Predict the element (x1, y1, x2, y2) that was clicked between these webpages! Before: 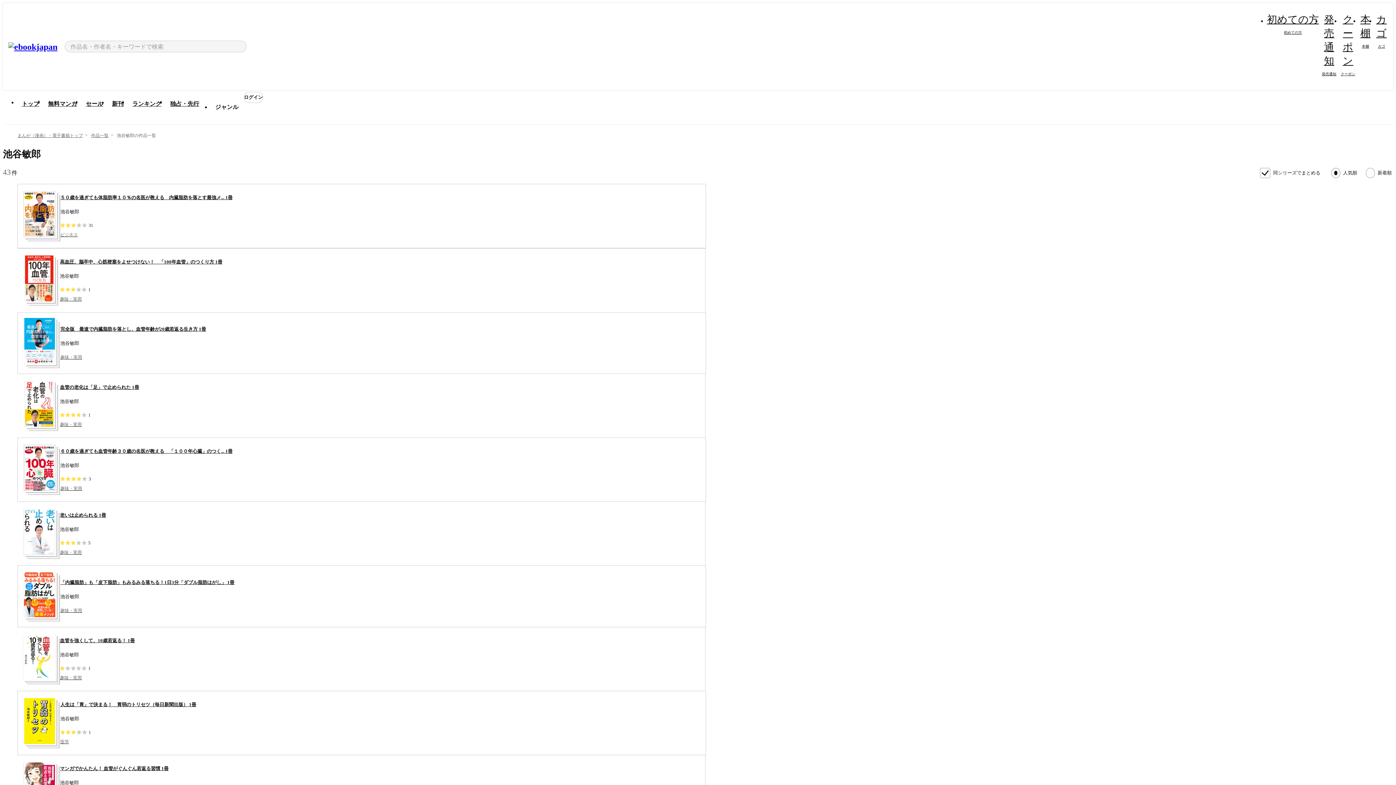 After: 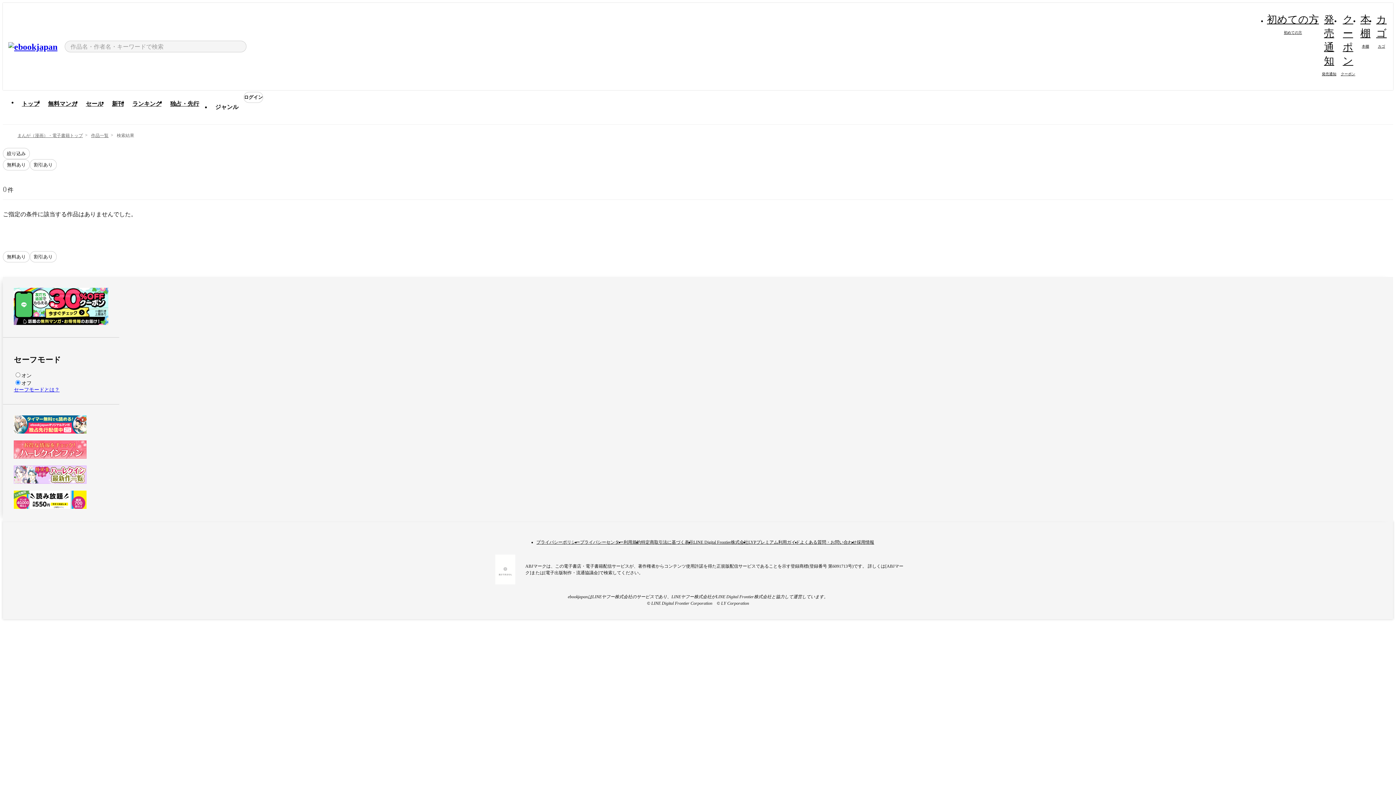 Action: label: 作品一覧 bbox: (91, 133, 108, 138)